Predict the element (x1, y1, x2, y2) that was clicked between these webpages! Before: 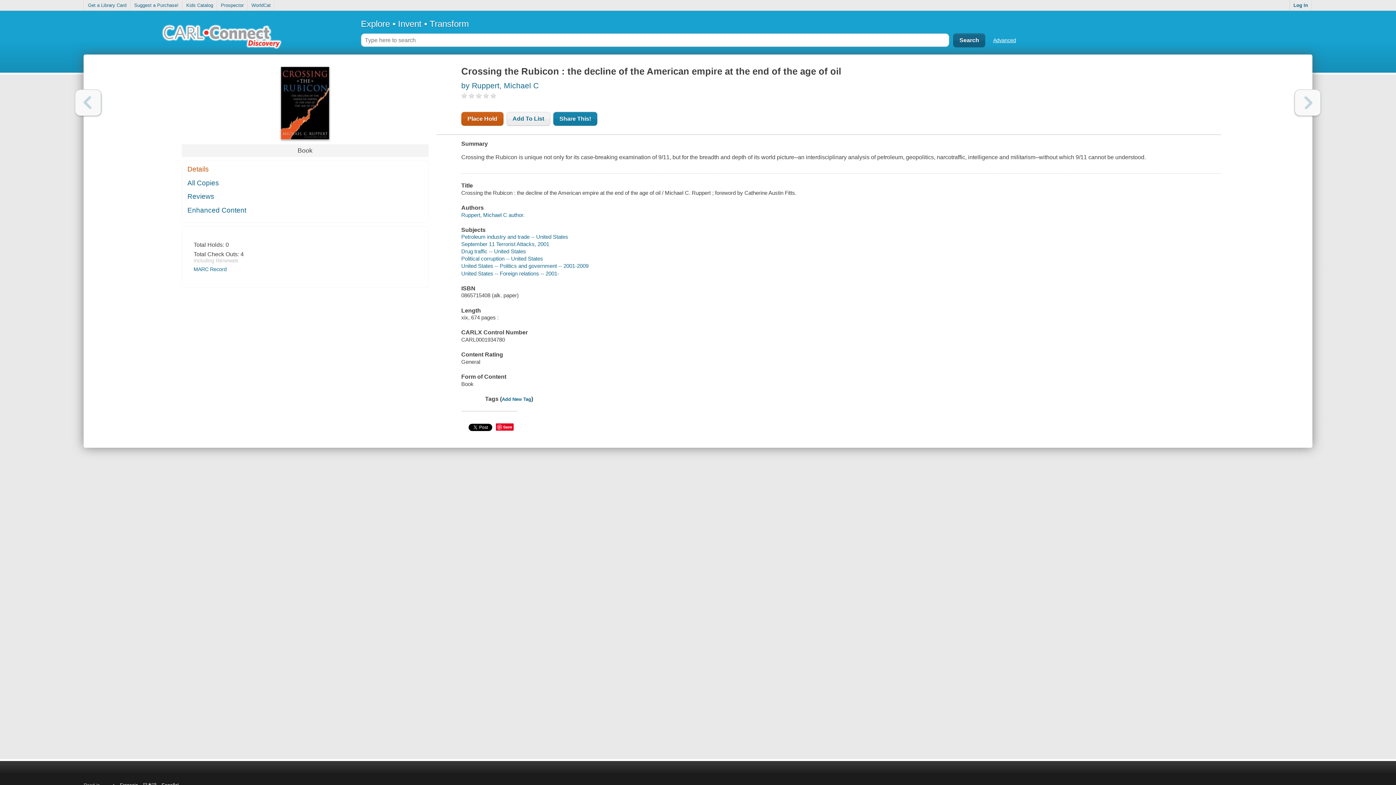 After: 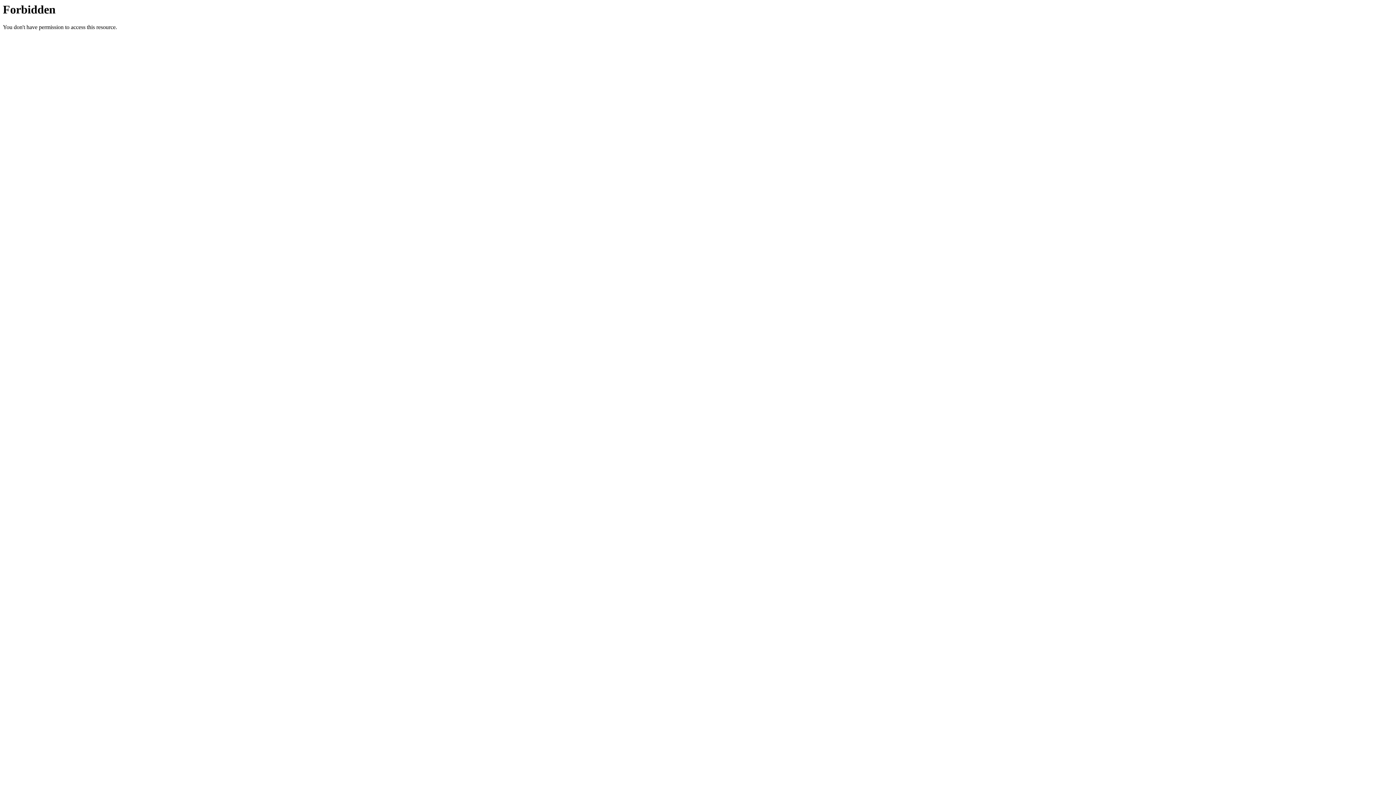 Action: label: Prospector bbox: (217, 0, 247, 10)